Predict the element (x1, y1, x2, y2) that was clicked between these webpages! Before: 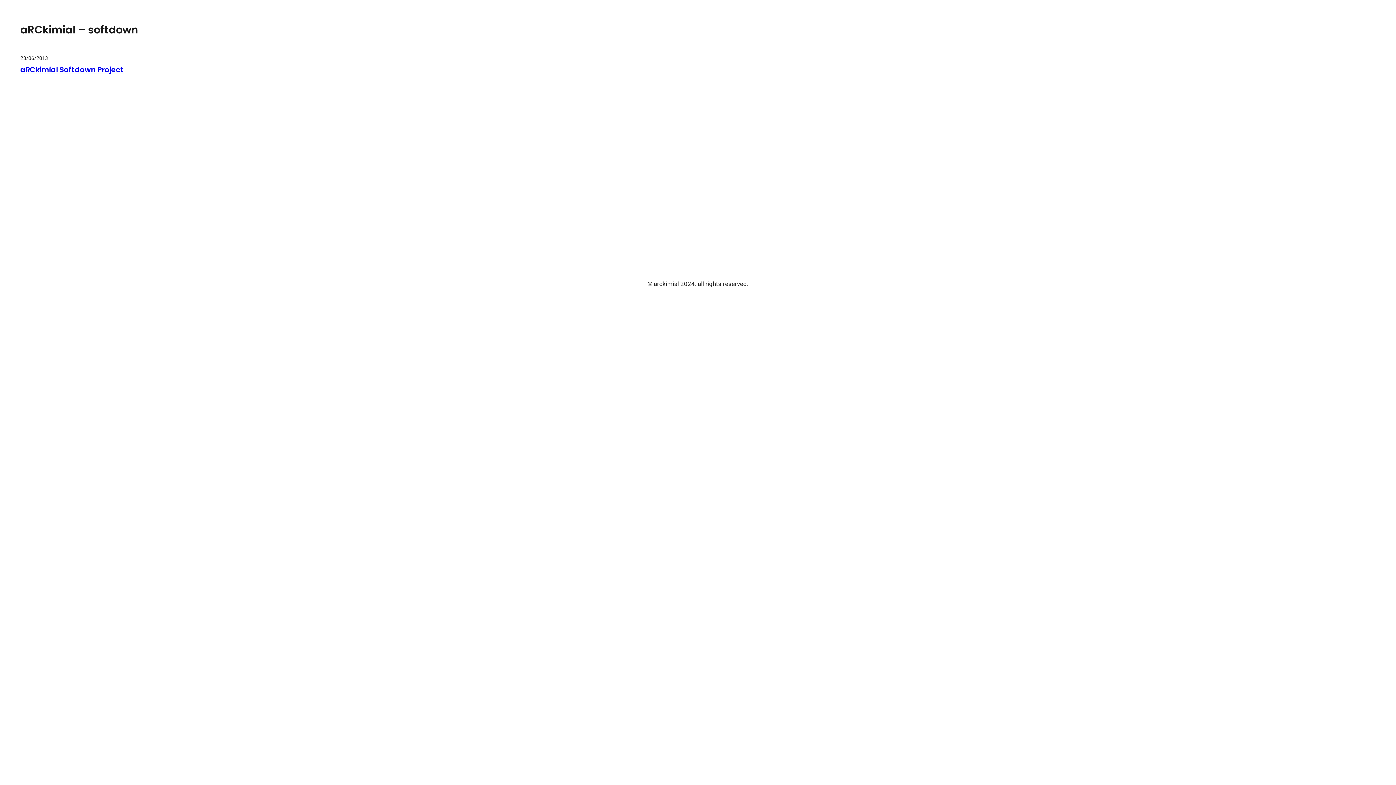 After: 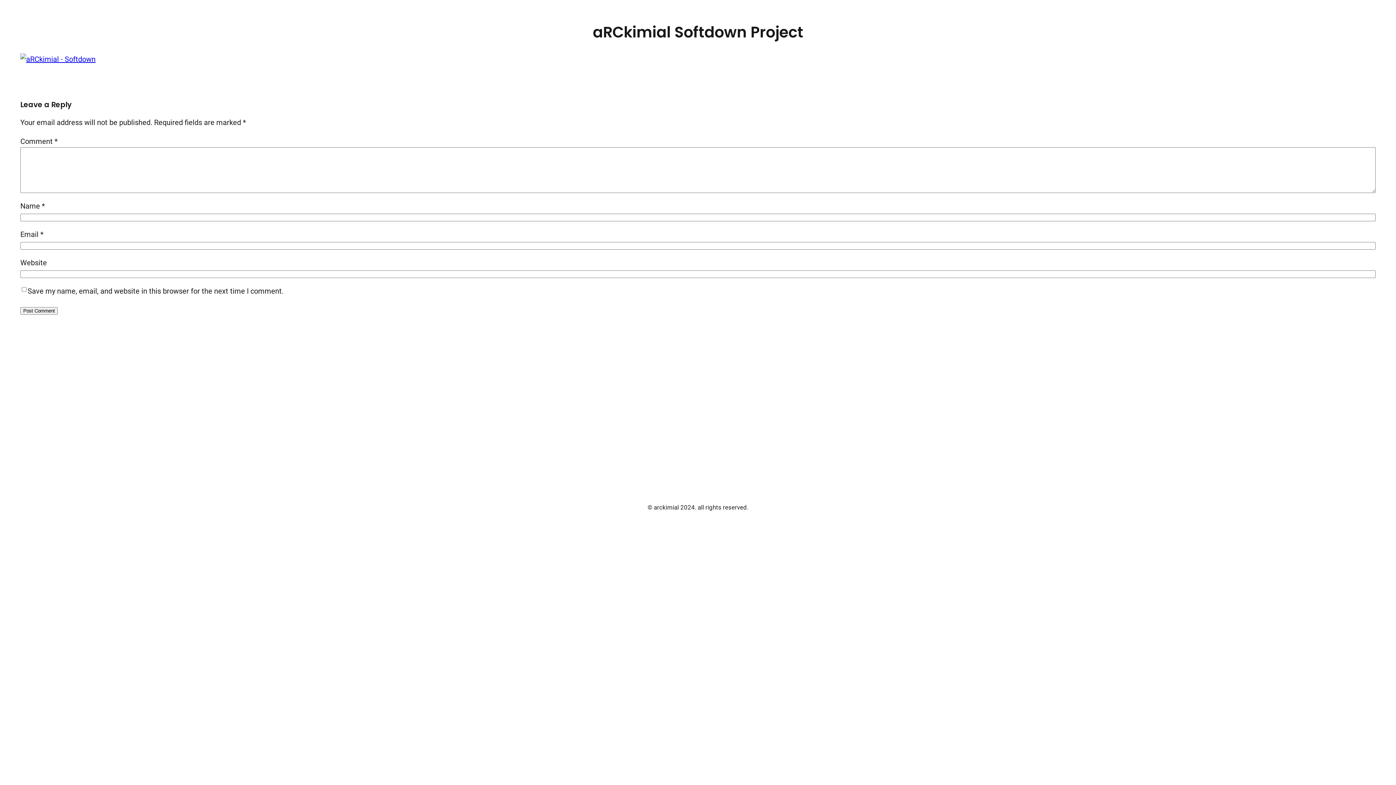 Action: label: aRCkimial Softdown Project bbox: (20, 65, 123, 74)